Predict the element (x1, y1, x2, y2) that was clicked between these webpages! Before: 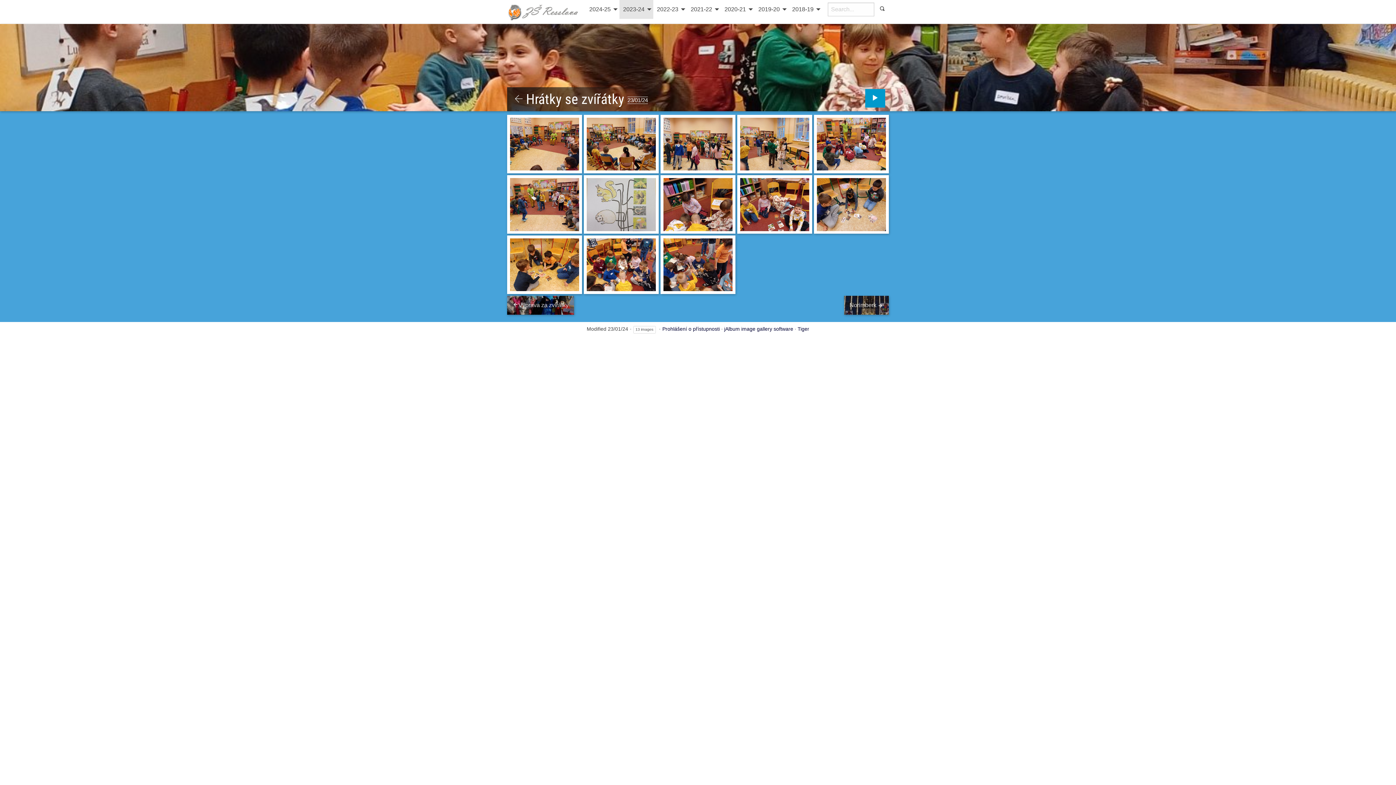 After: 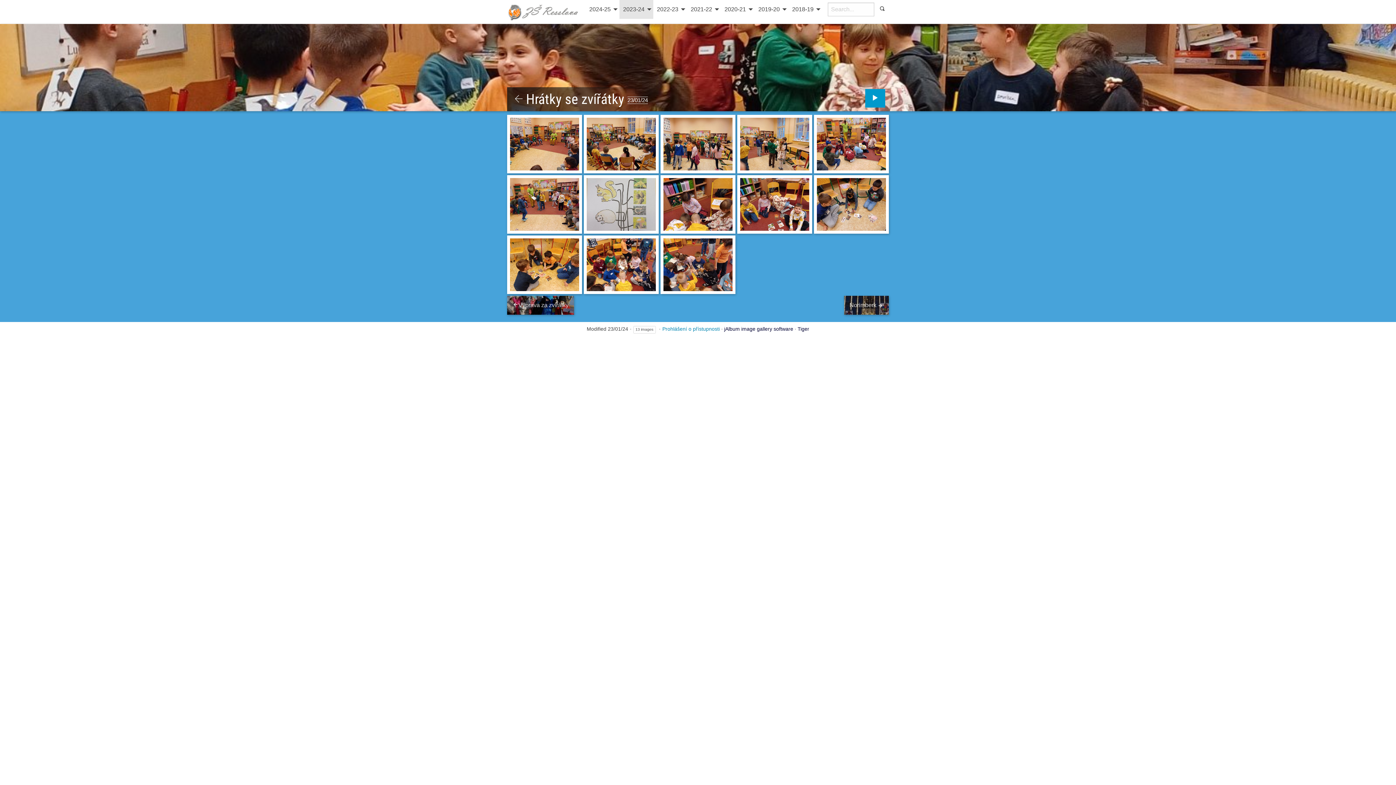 Action: label: Prohlášení o přístupnosti bbox: (662, 326, 720, 332)